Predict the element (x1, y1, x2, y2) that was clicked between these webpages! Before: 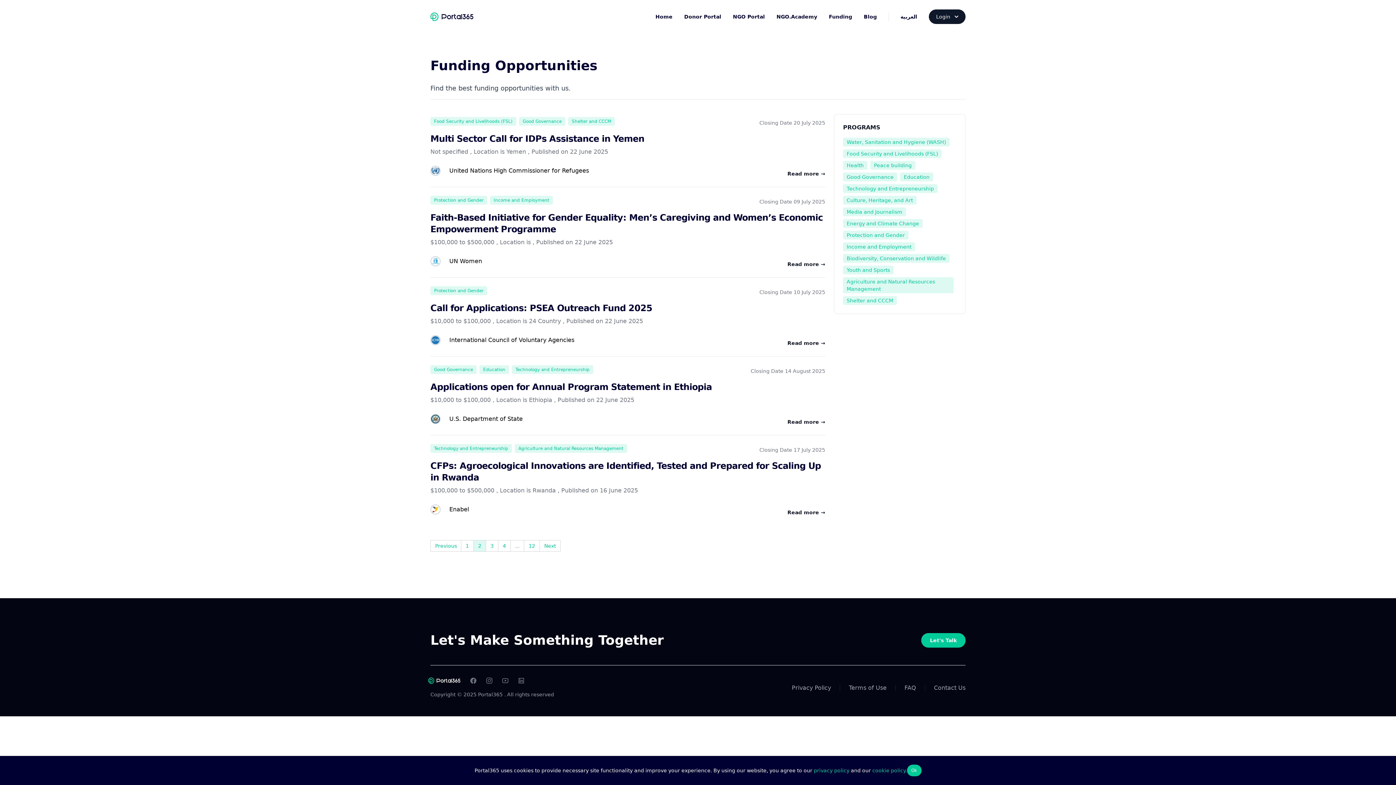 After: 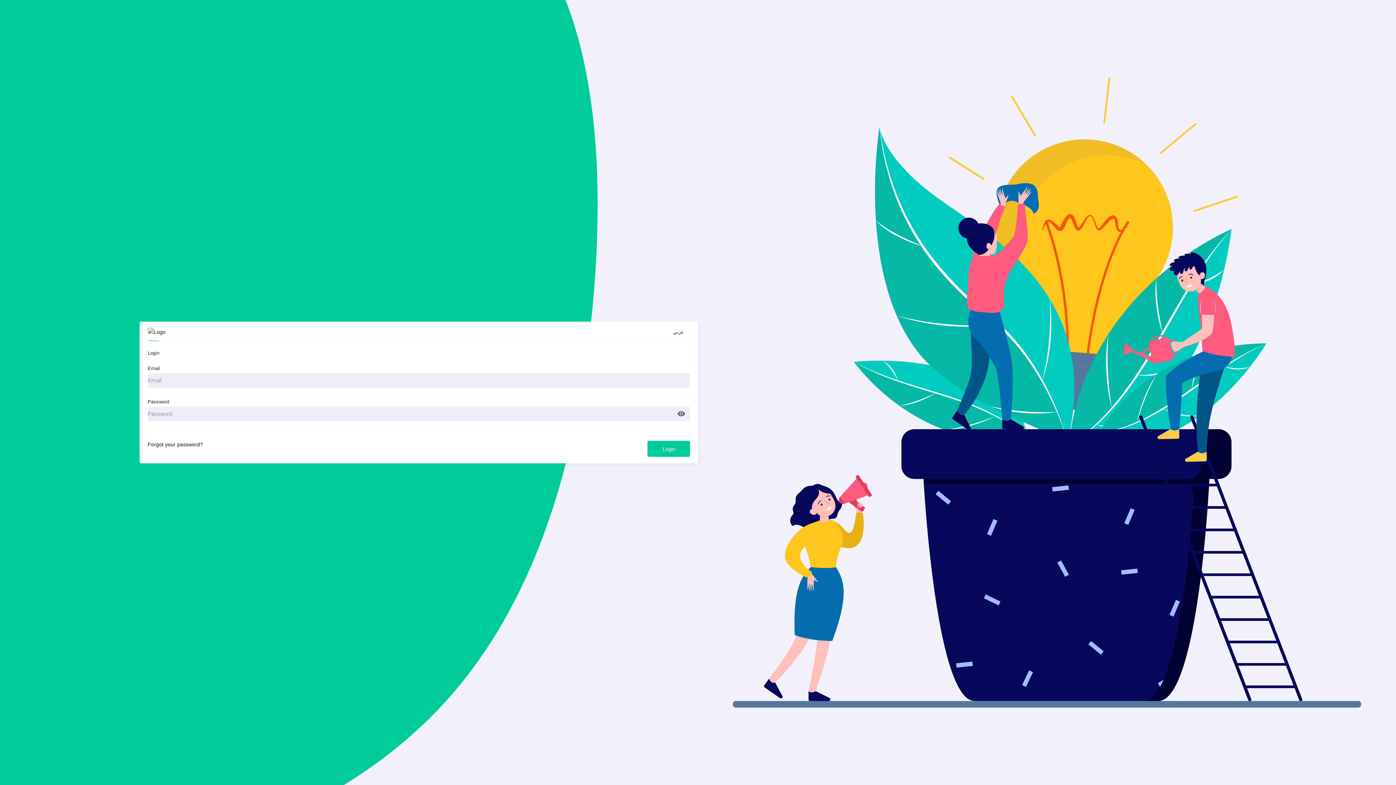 Action: label: Donor Portal bbox: (918, 40, 974, 52)